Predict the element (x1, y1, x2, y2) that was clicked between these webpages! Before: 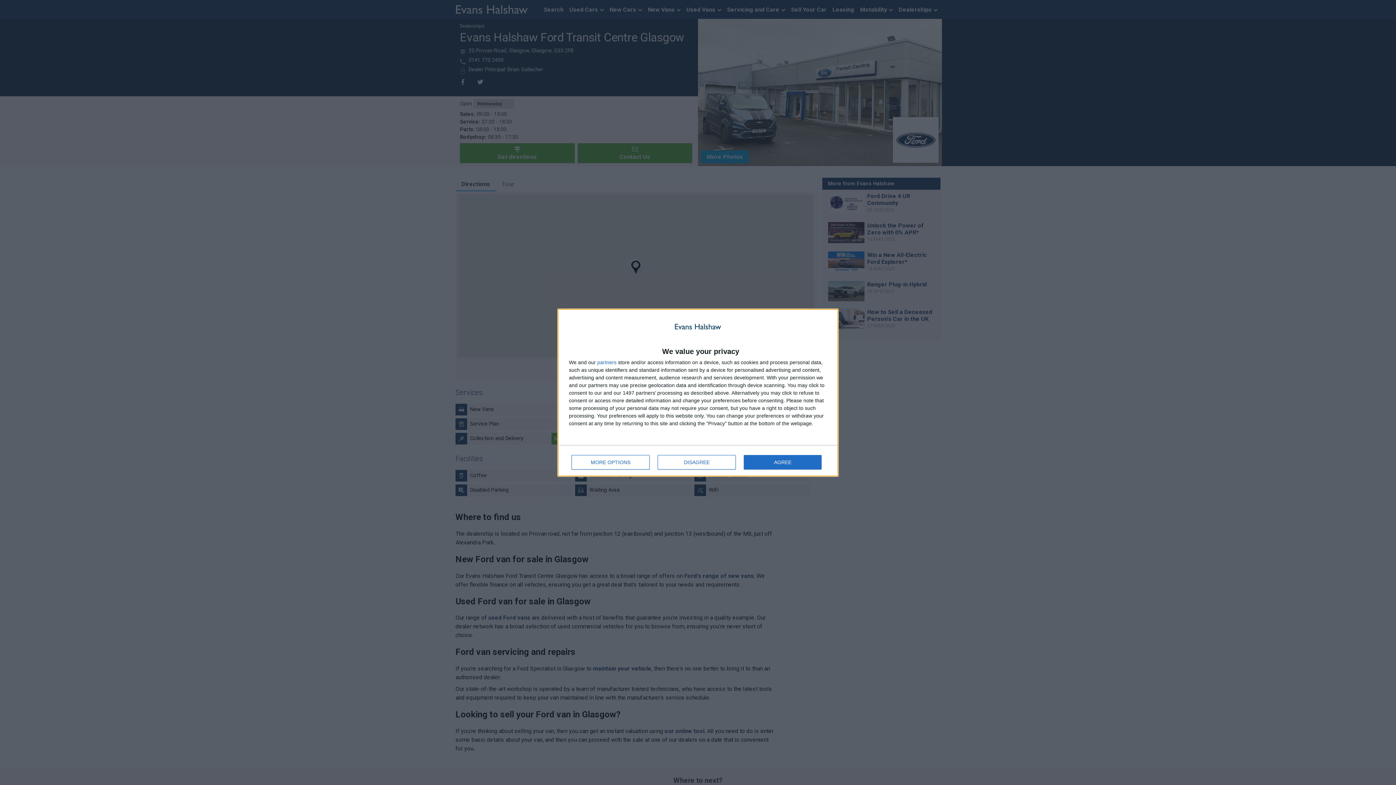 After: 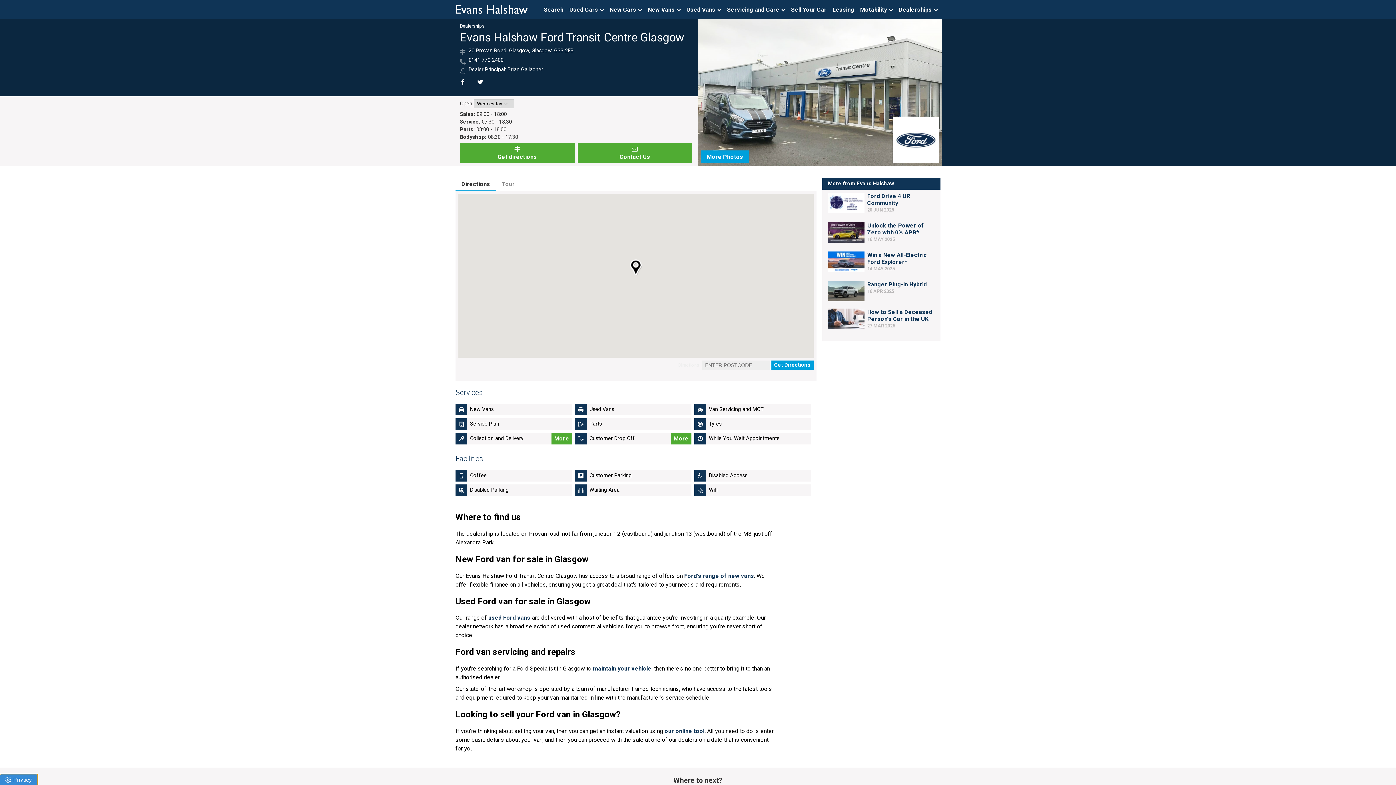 Action: label: DISAGREE bbox: (657, 455, 736, 469)